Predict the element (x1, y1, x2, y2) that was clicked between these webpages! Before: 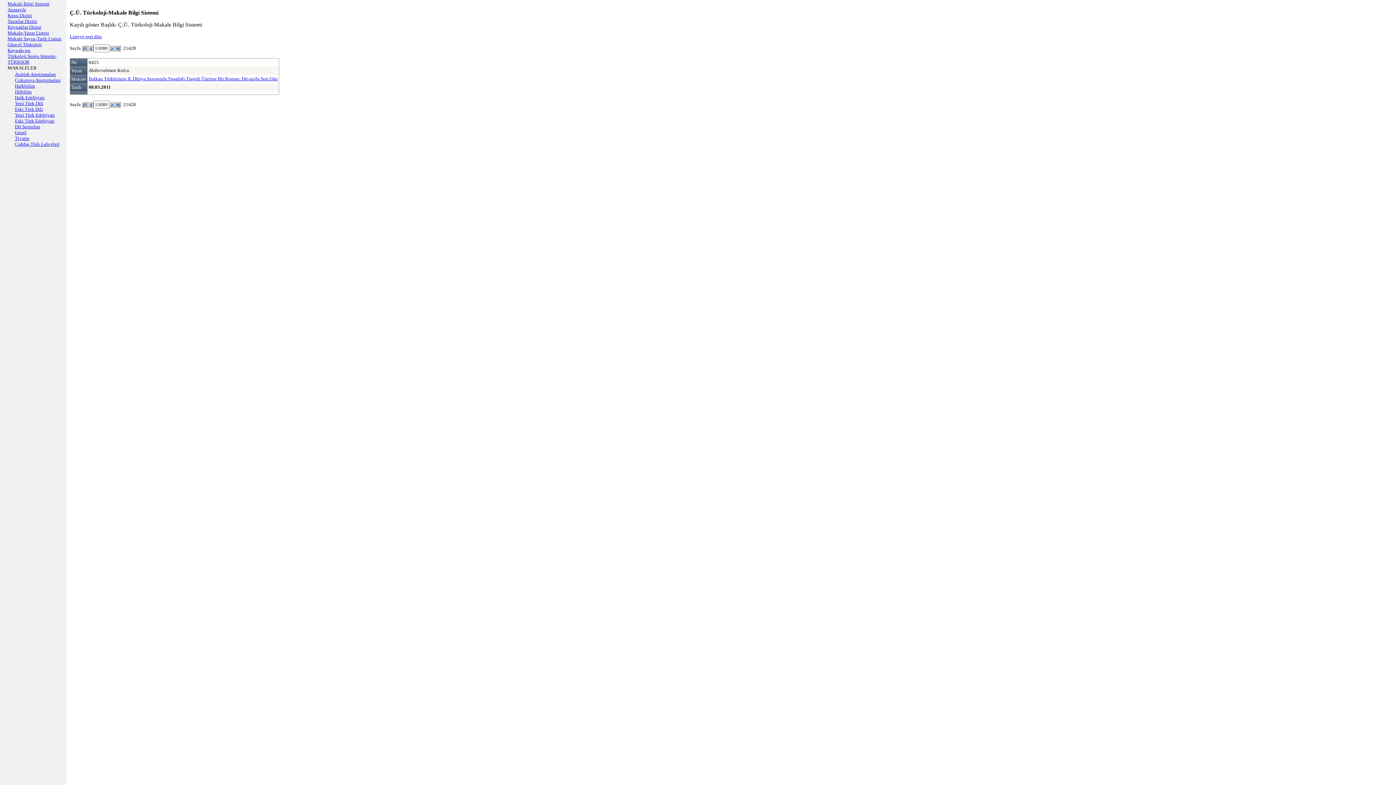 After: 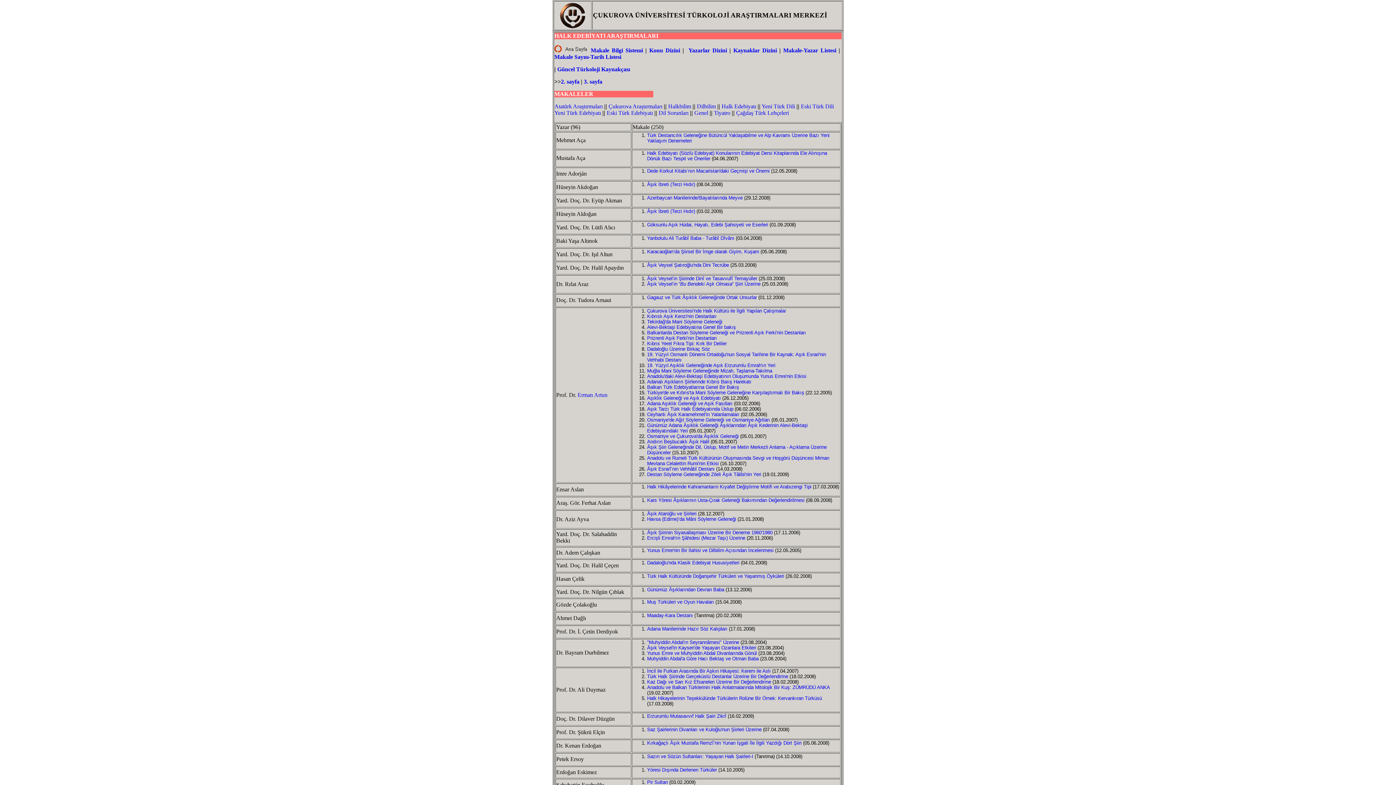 Action: bbox: (14, 94, 44, 100) label: Halk Edebiyatı